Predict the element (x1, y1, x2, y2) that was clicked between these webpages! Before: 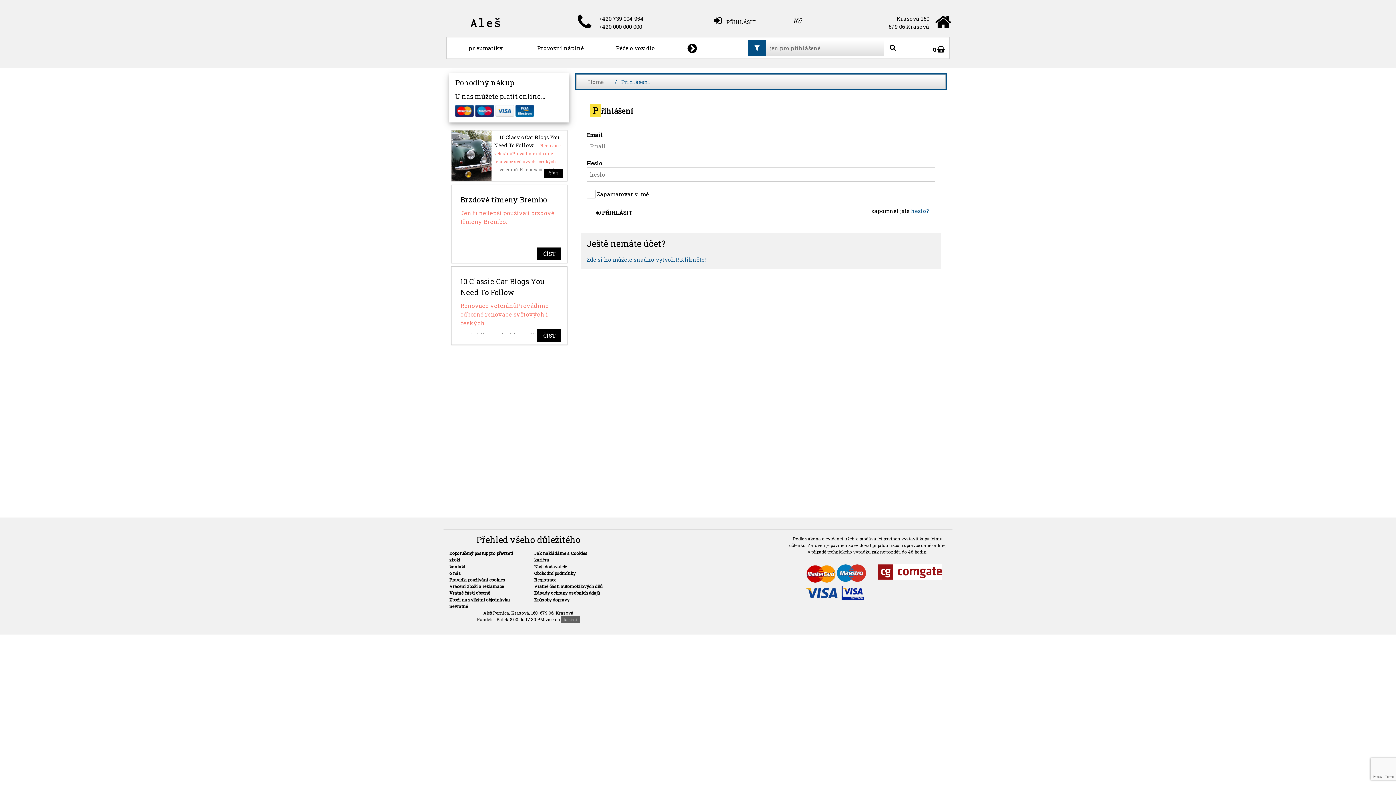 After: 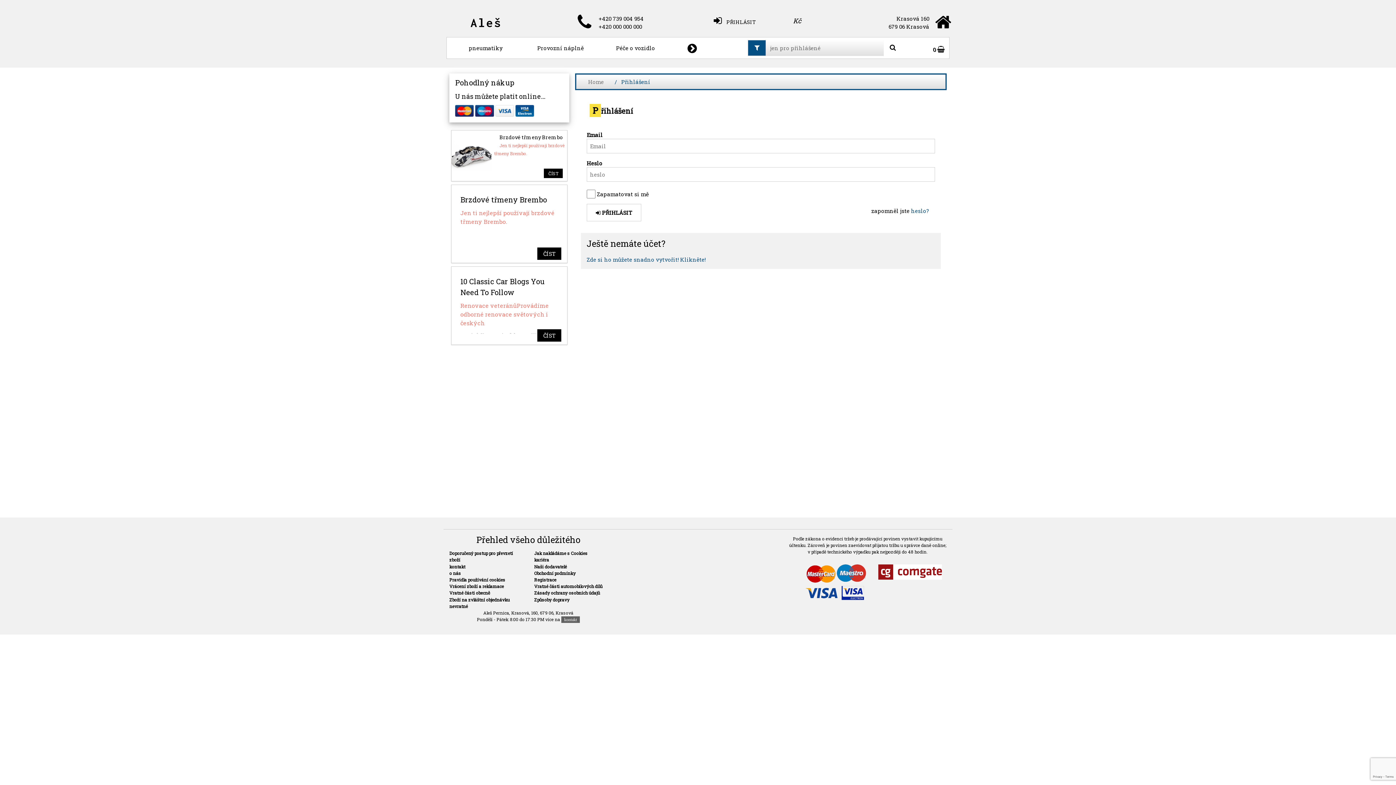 Action: label: Naši dodavatelé bbox: (534, 563, 567, 569)